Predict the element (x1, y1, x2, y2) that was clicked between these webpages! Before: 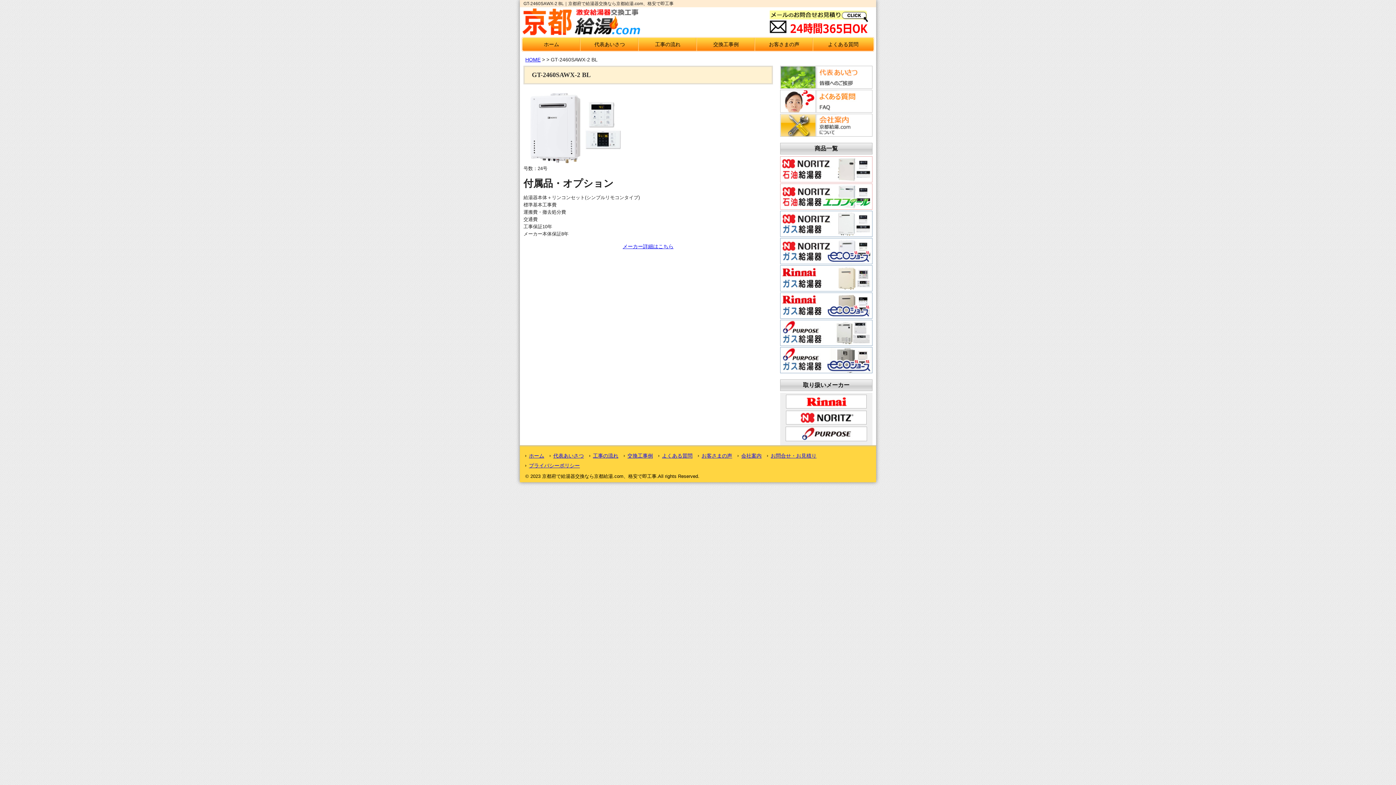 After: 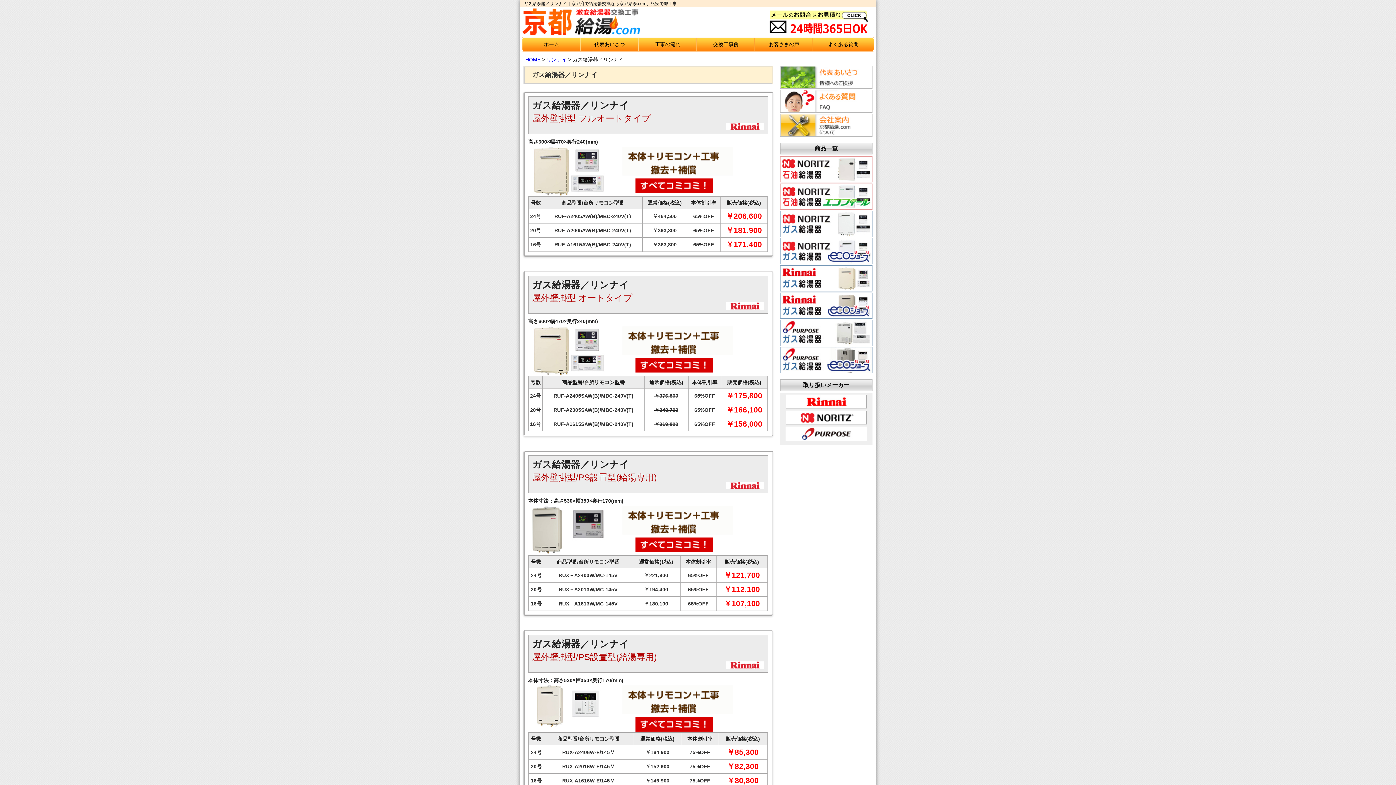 Action: bbox: (780, 284, 872, 292)